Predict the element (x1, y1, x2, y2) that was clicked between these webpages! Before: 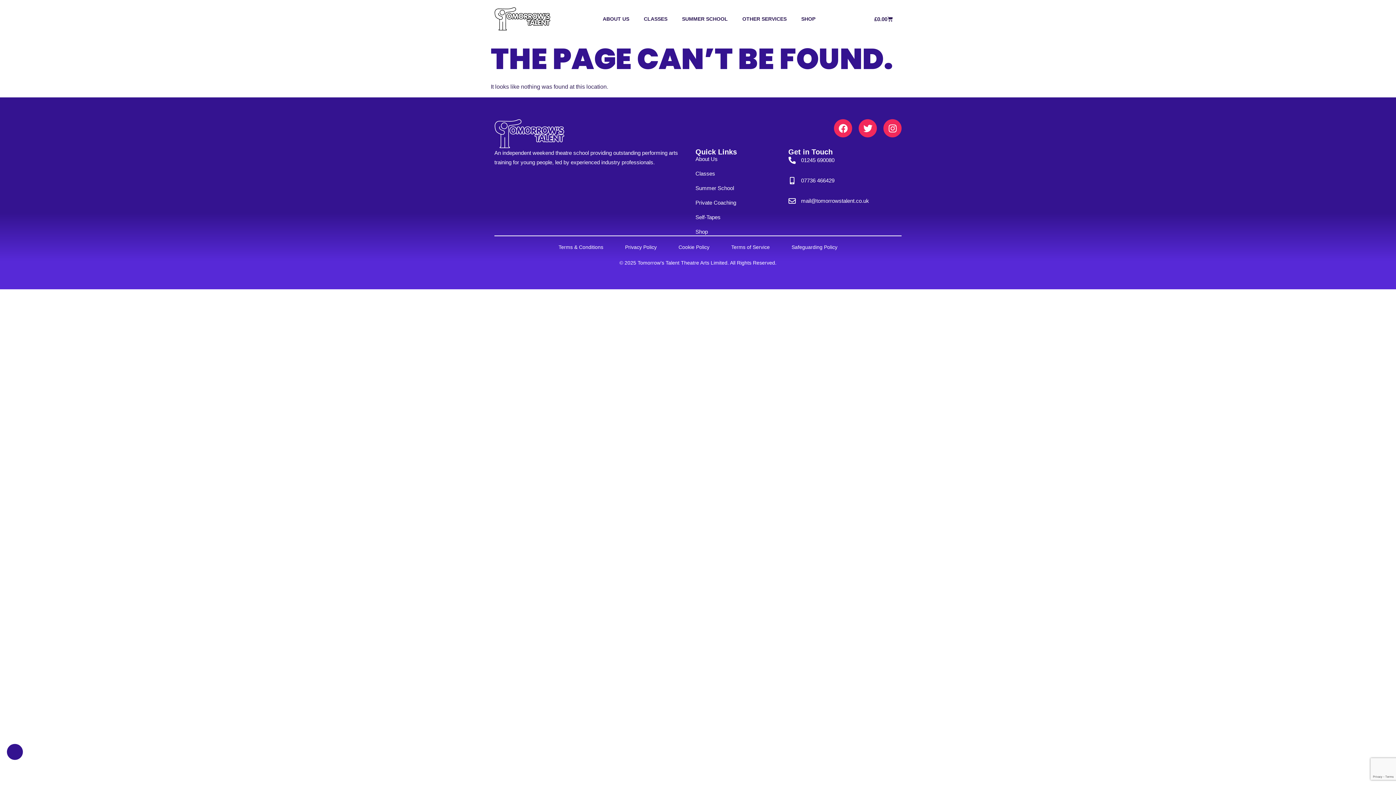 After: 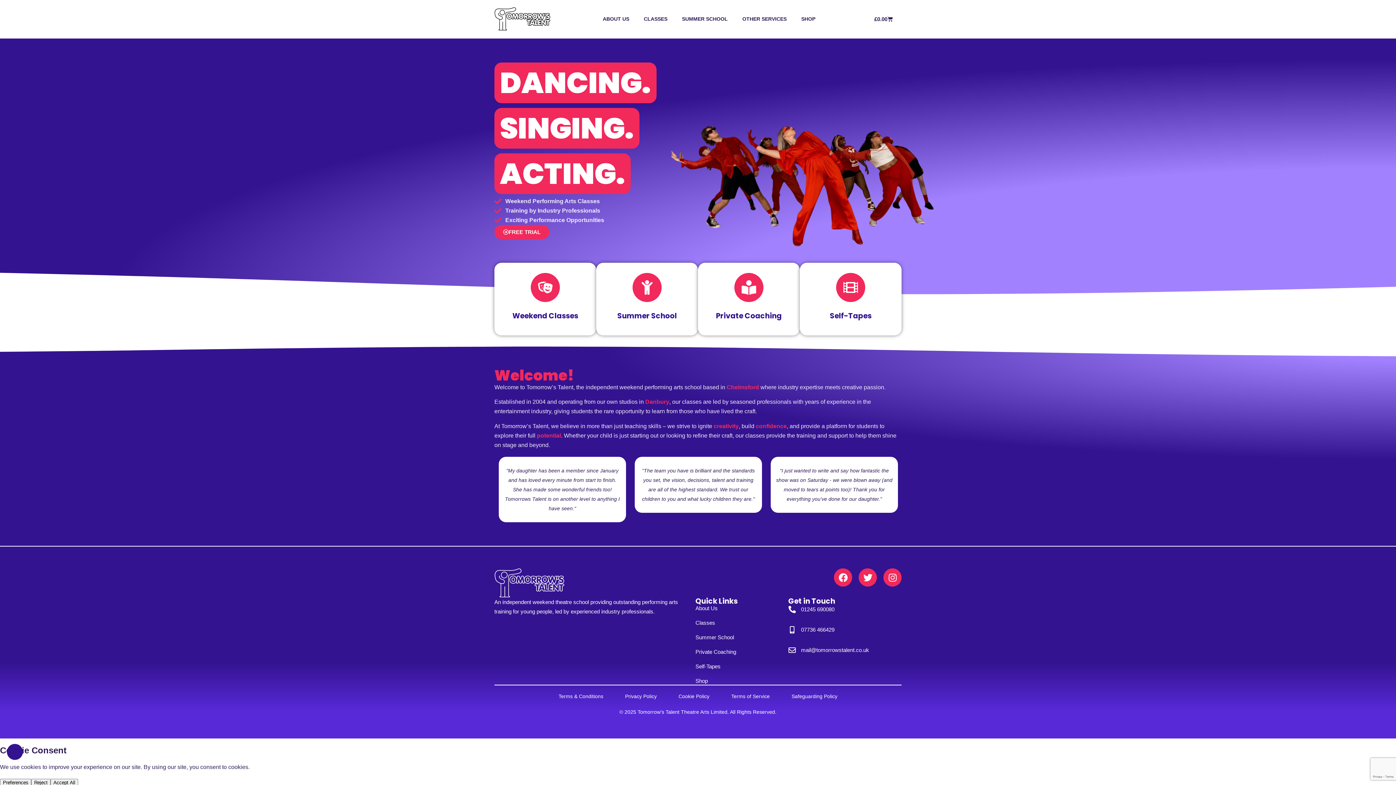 Action: bbox: (494, 119, 567, 148)